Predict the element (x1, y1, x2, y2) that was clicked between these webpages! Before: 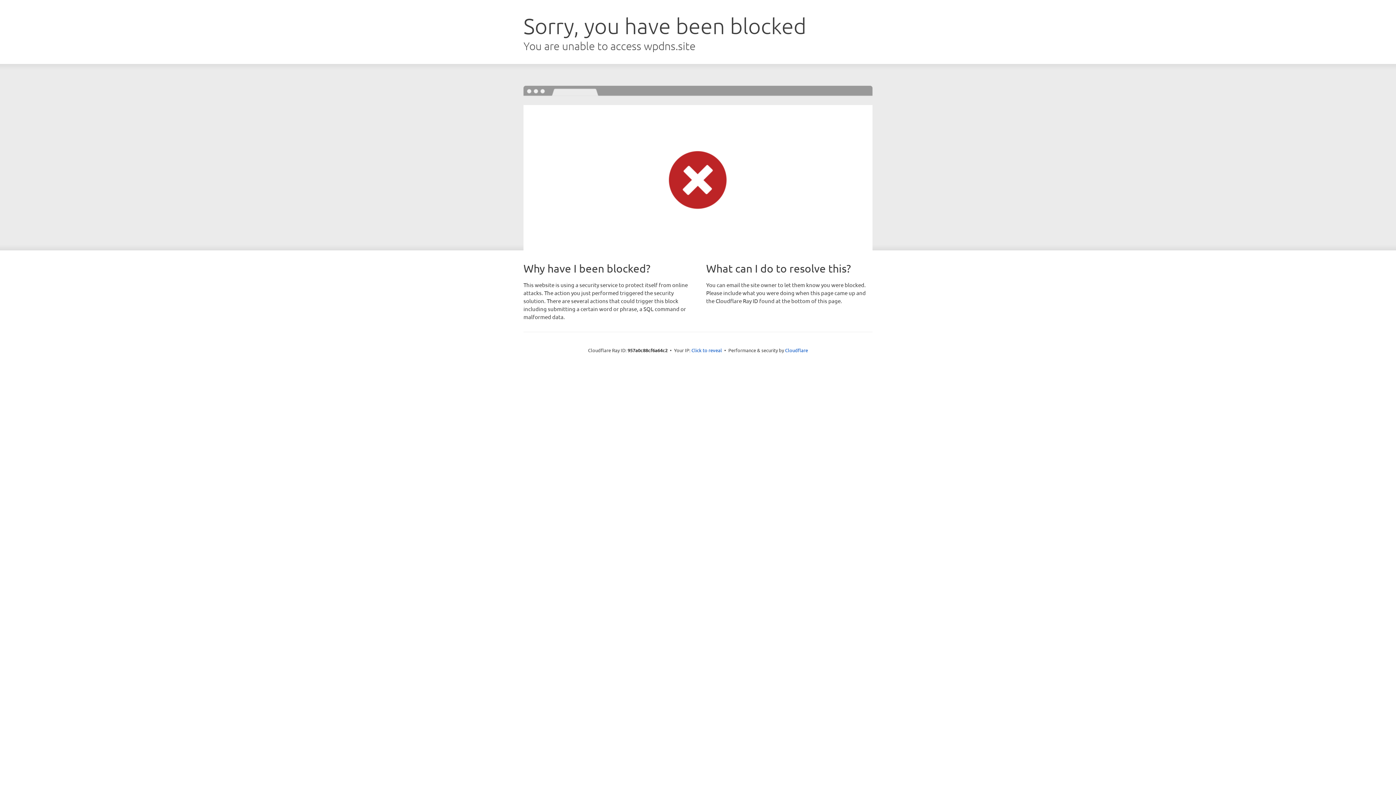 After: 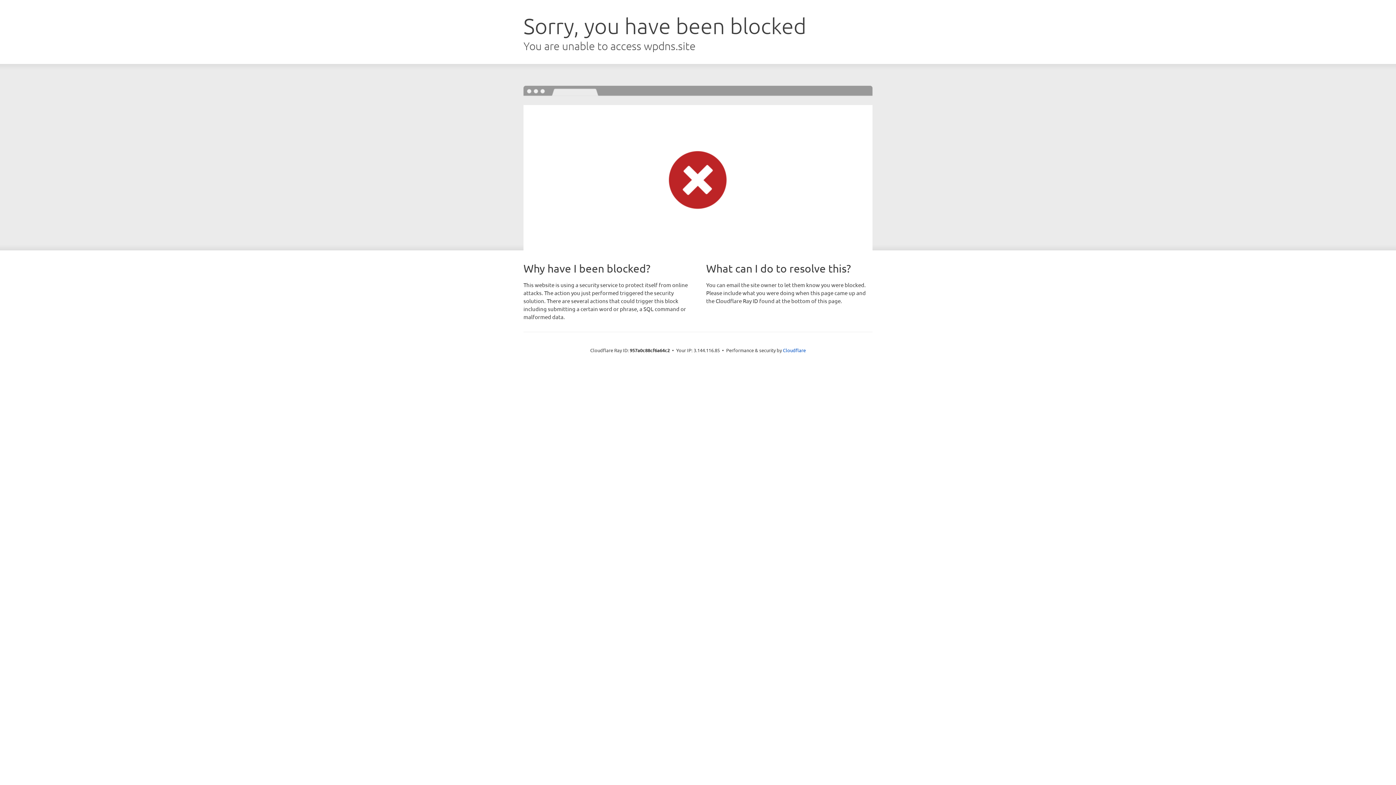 Action: label: Click to reveal bbox: (691, 346, 722, 353)